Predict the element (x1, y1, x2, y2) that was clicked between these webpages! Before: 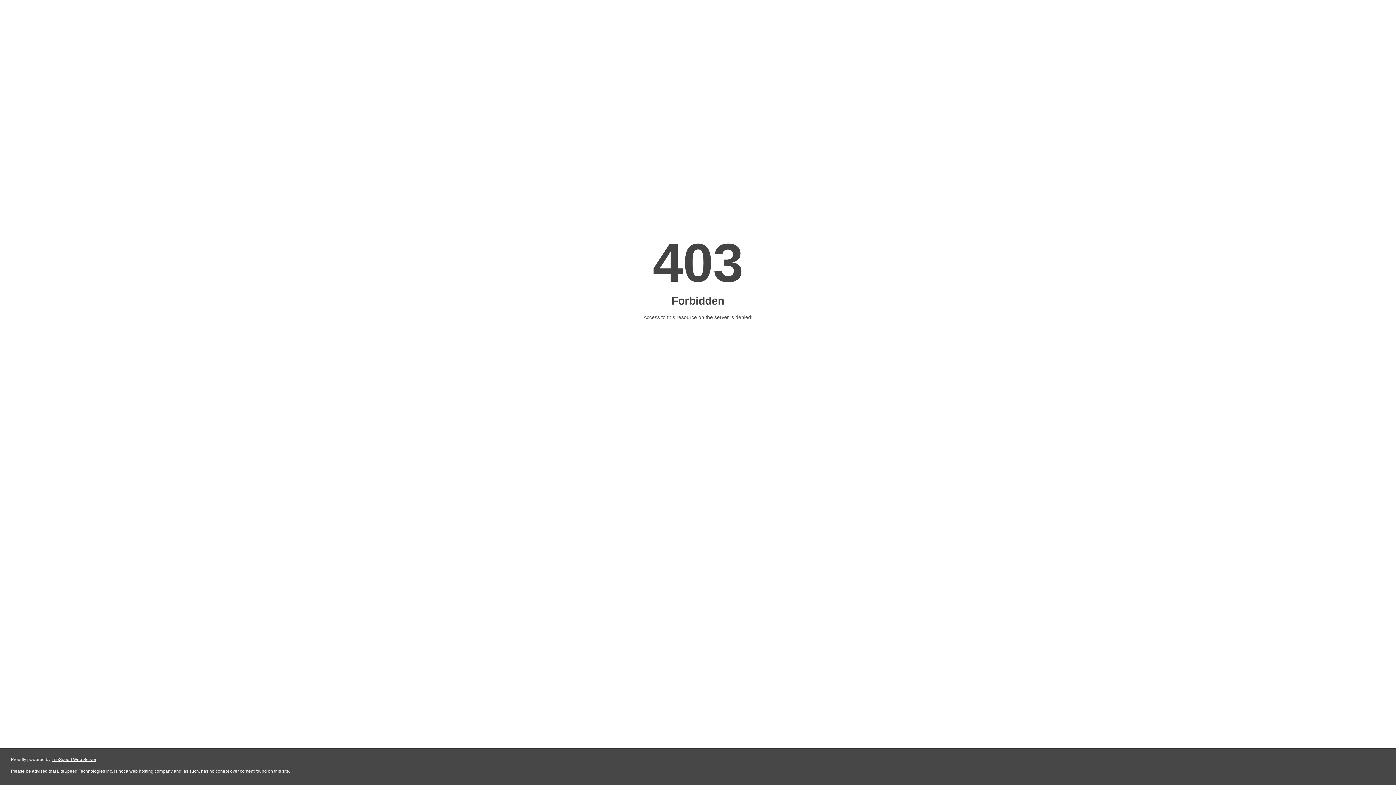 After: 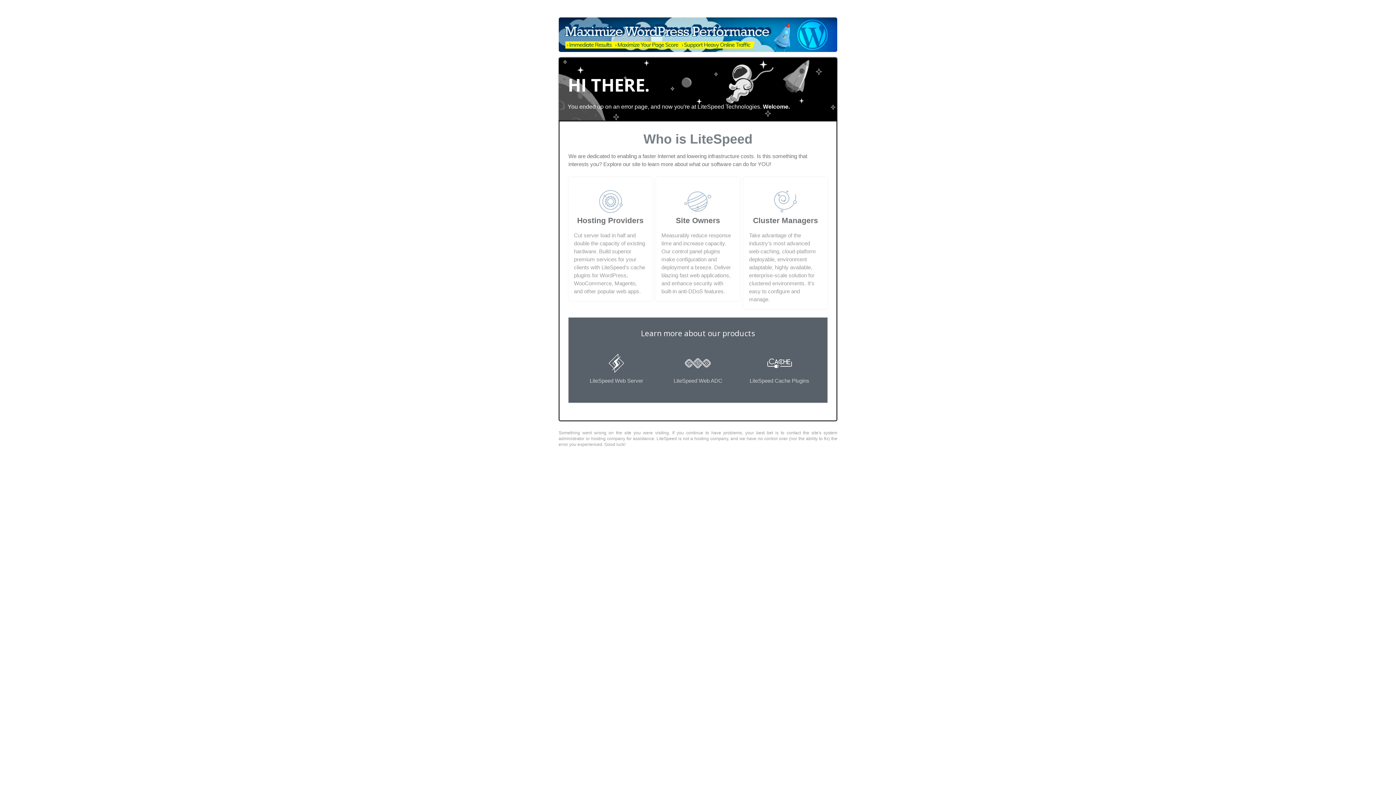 Action: bbox: (51, 757, 96, 762) label: LiteSpeed Web Server